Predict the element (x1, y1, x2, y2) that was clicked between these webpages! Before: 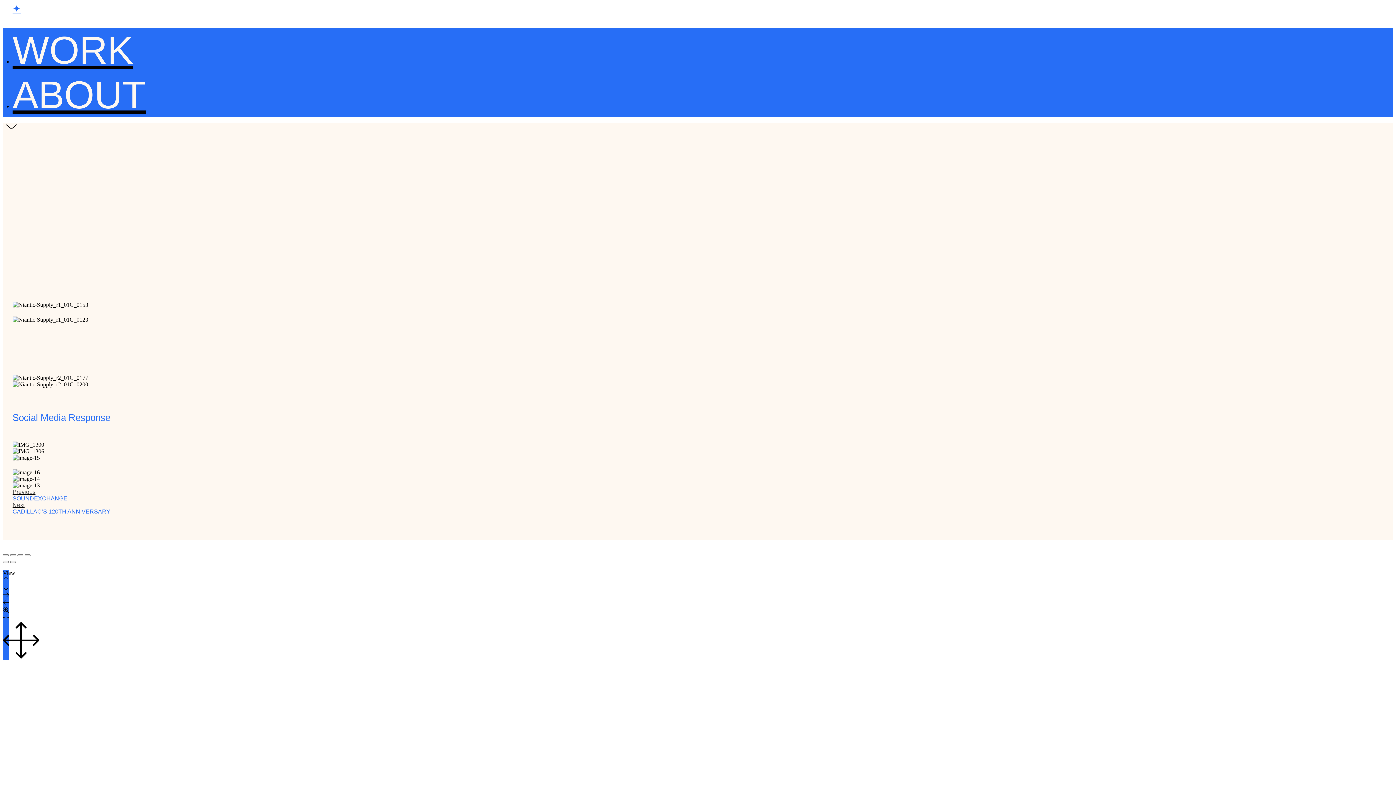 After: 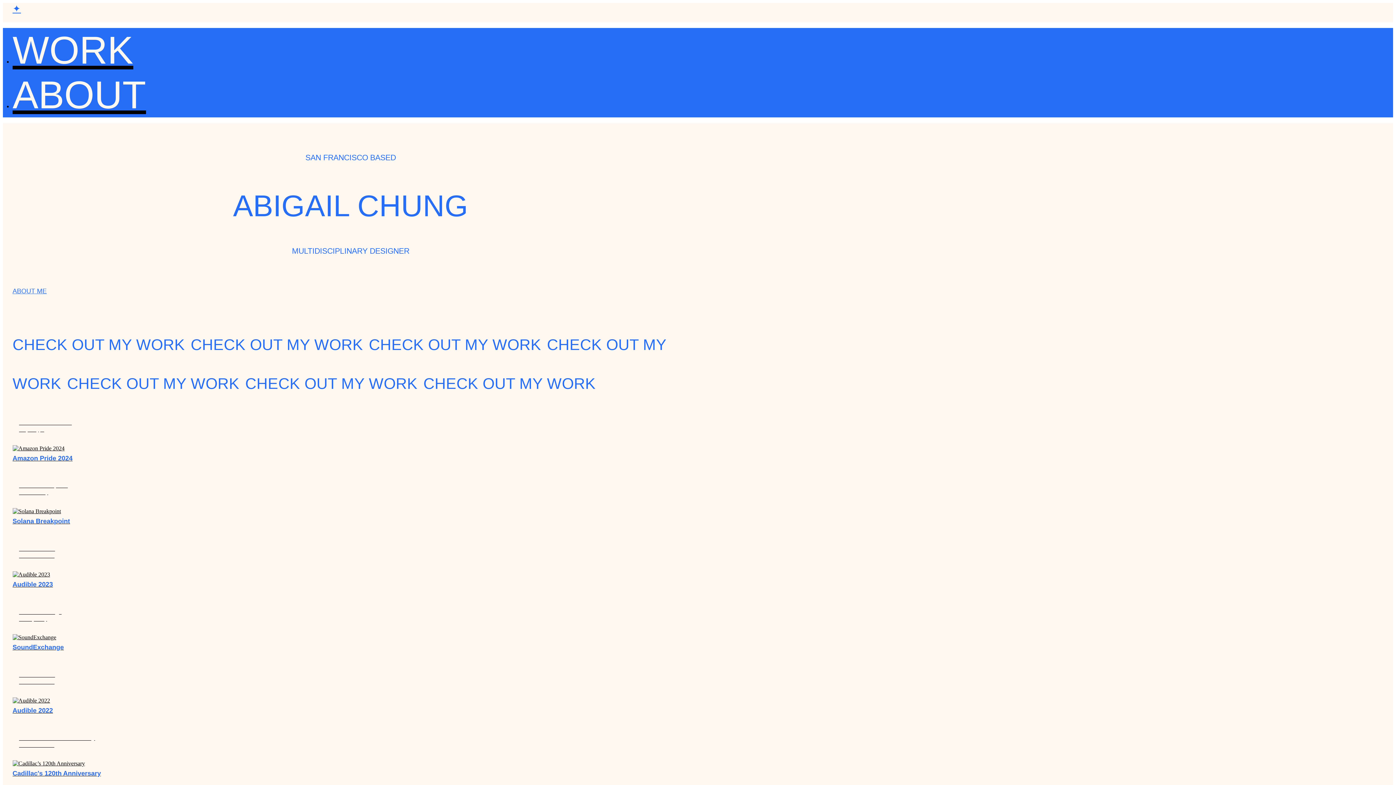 Action: label: ✦ bbox: (12, 3, 20, 14)